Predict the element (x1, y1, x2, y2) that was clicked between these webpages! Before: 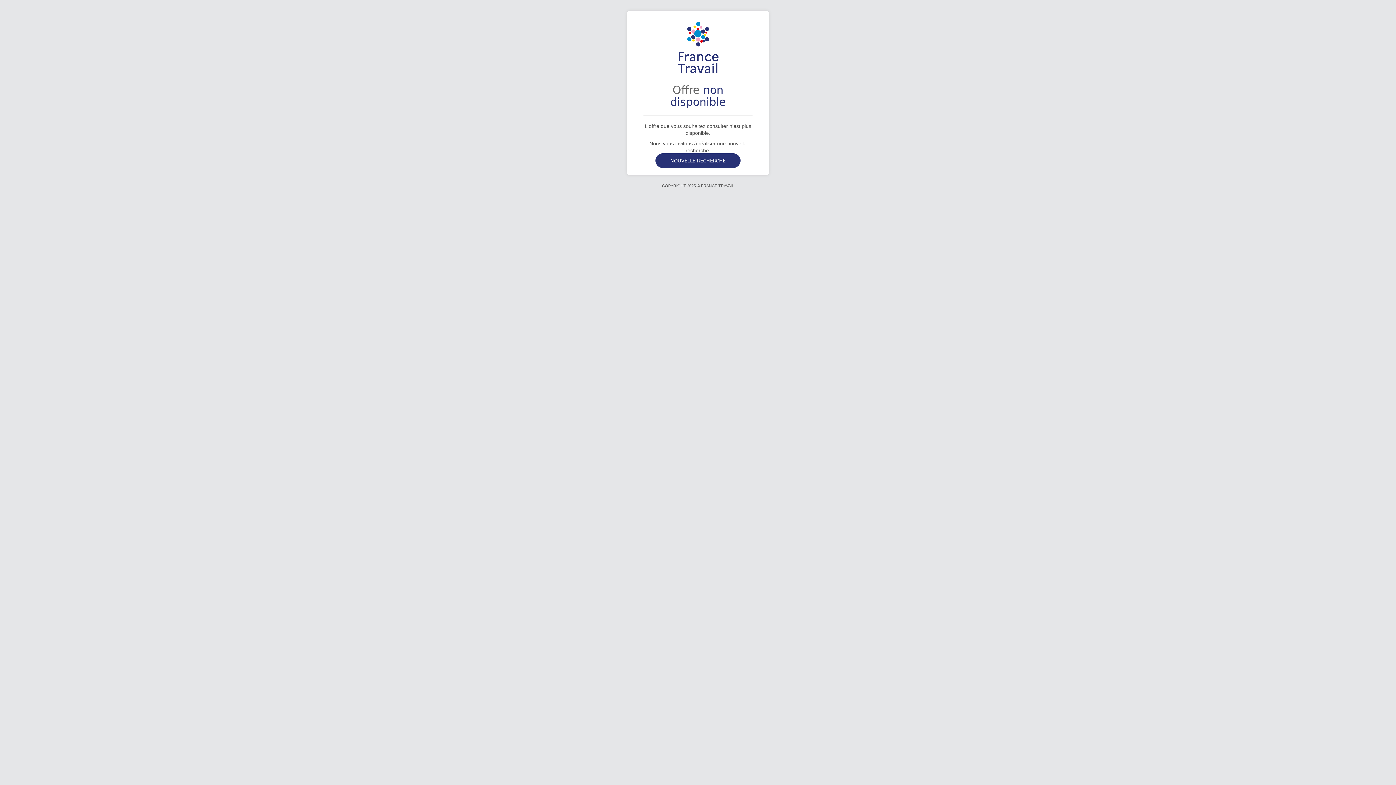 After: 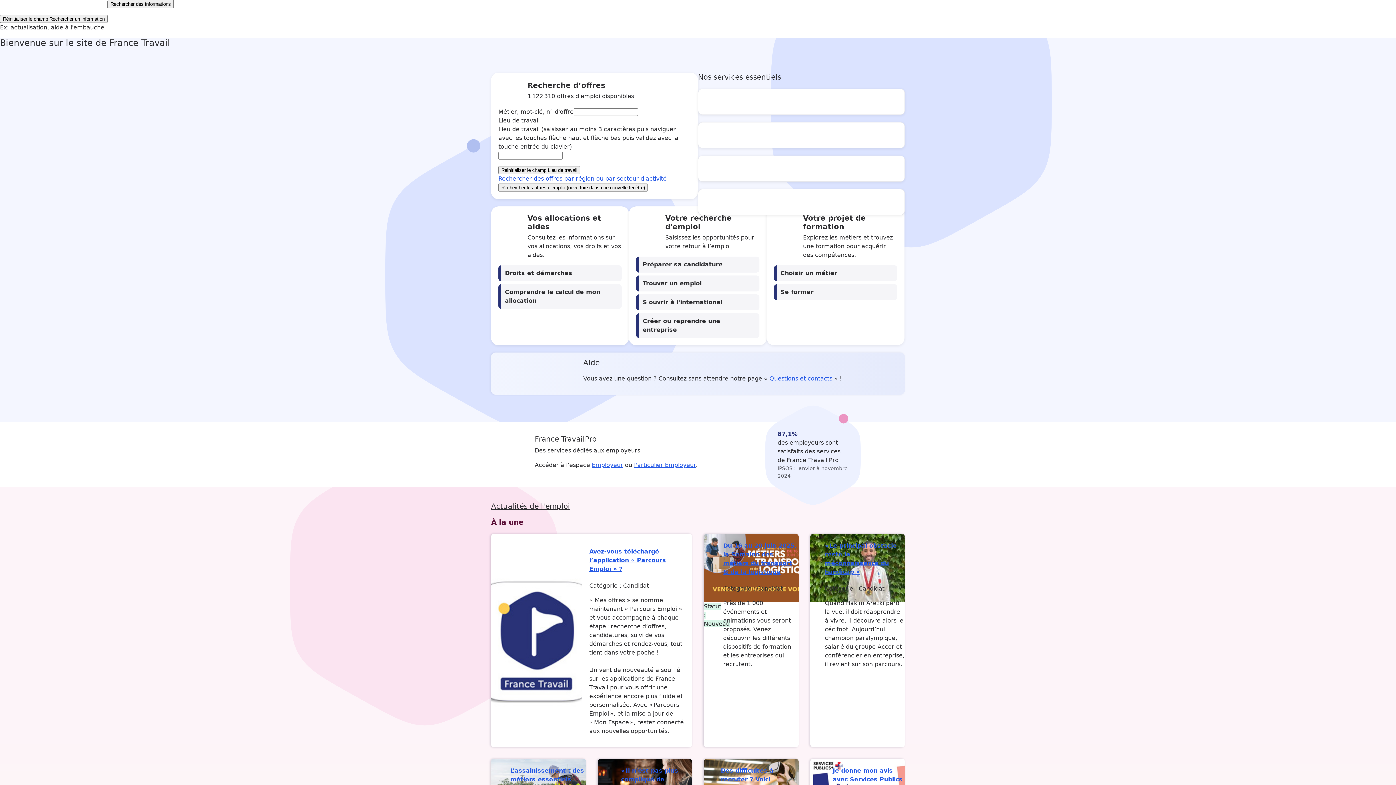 Action: label: [[missing key: image-span]] bbox: (666, 44, 730, 49)